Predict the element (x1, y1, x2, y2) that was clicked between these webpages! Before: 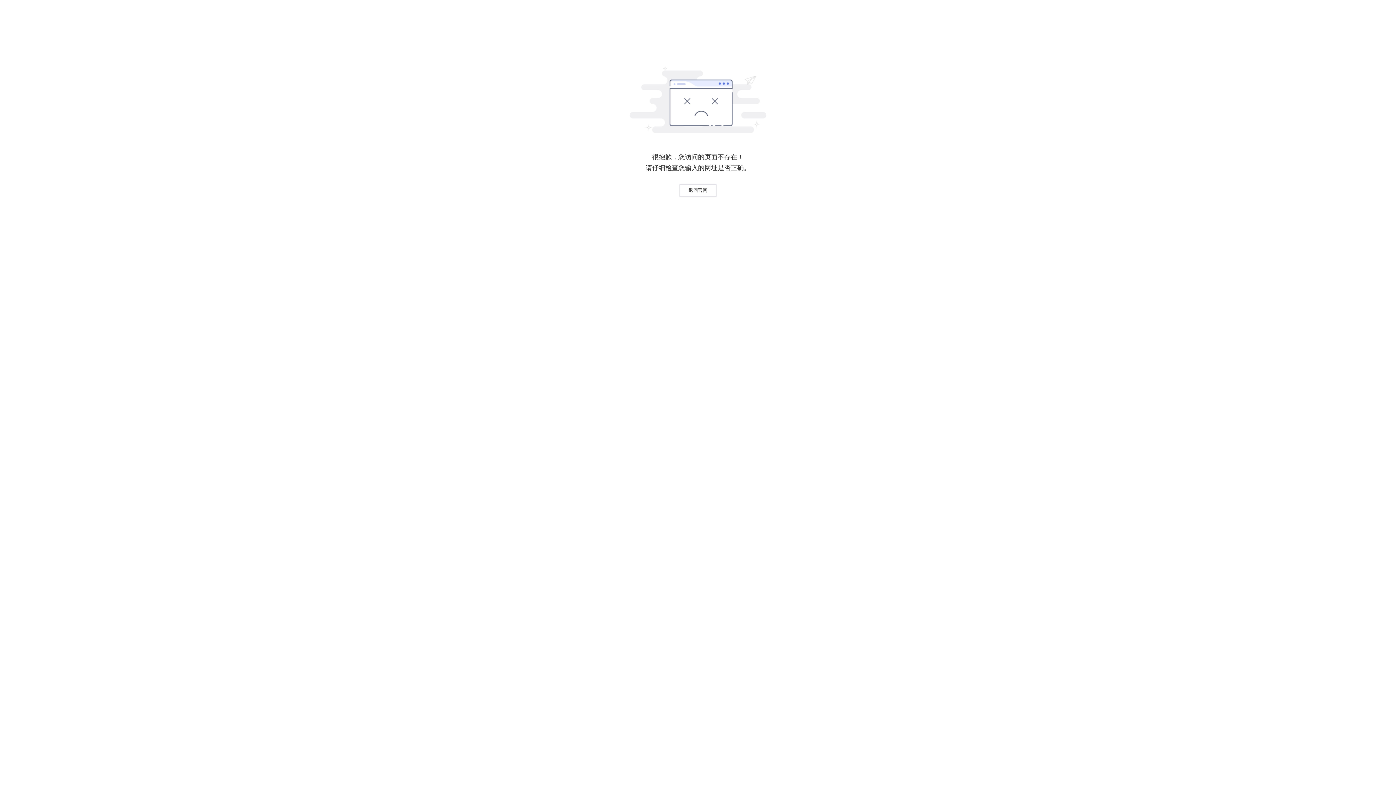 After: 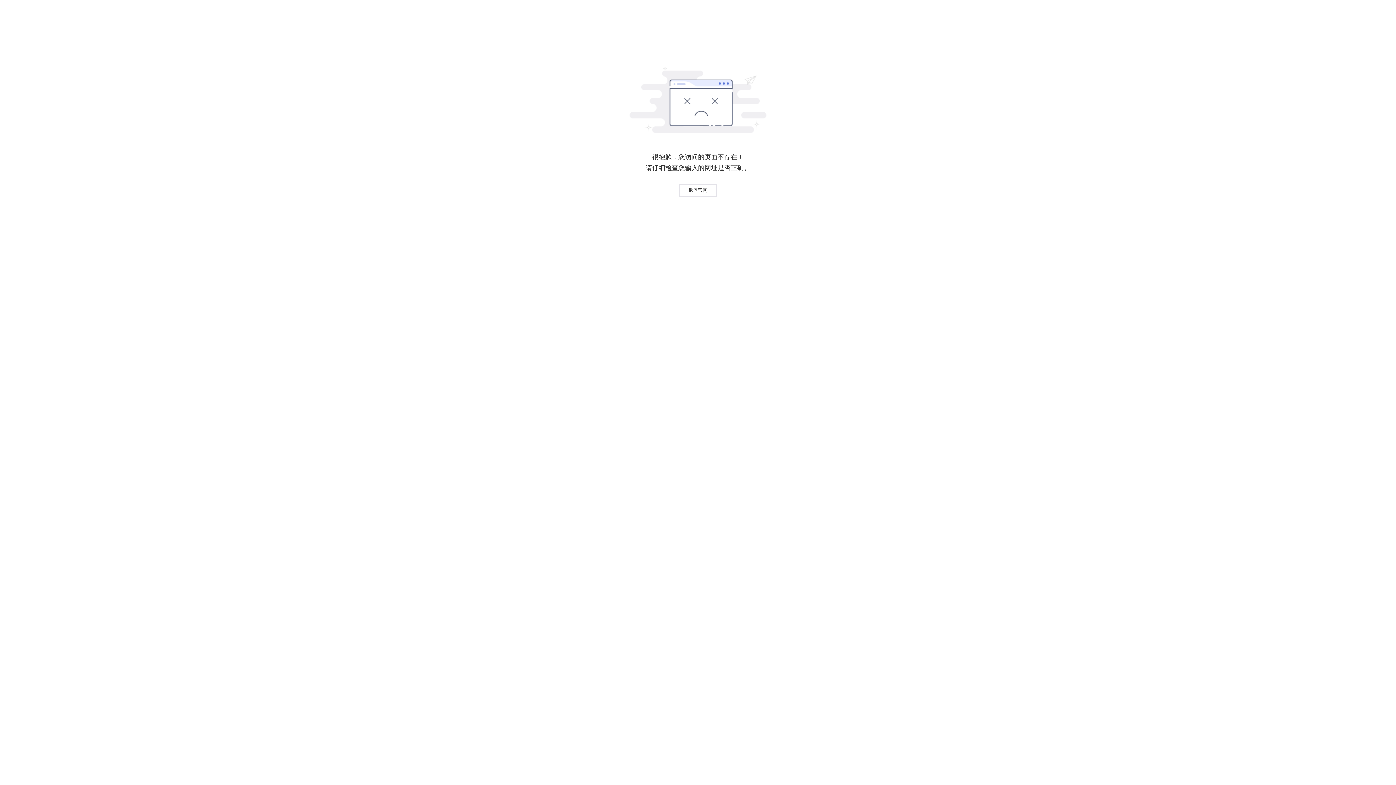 Action: bbox: (679, 184, 716, 196) label: 返回官网